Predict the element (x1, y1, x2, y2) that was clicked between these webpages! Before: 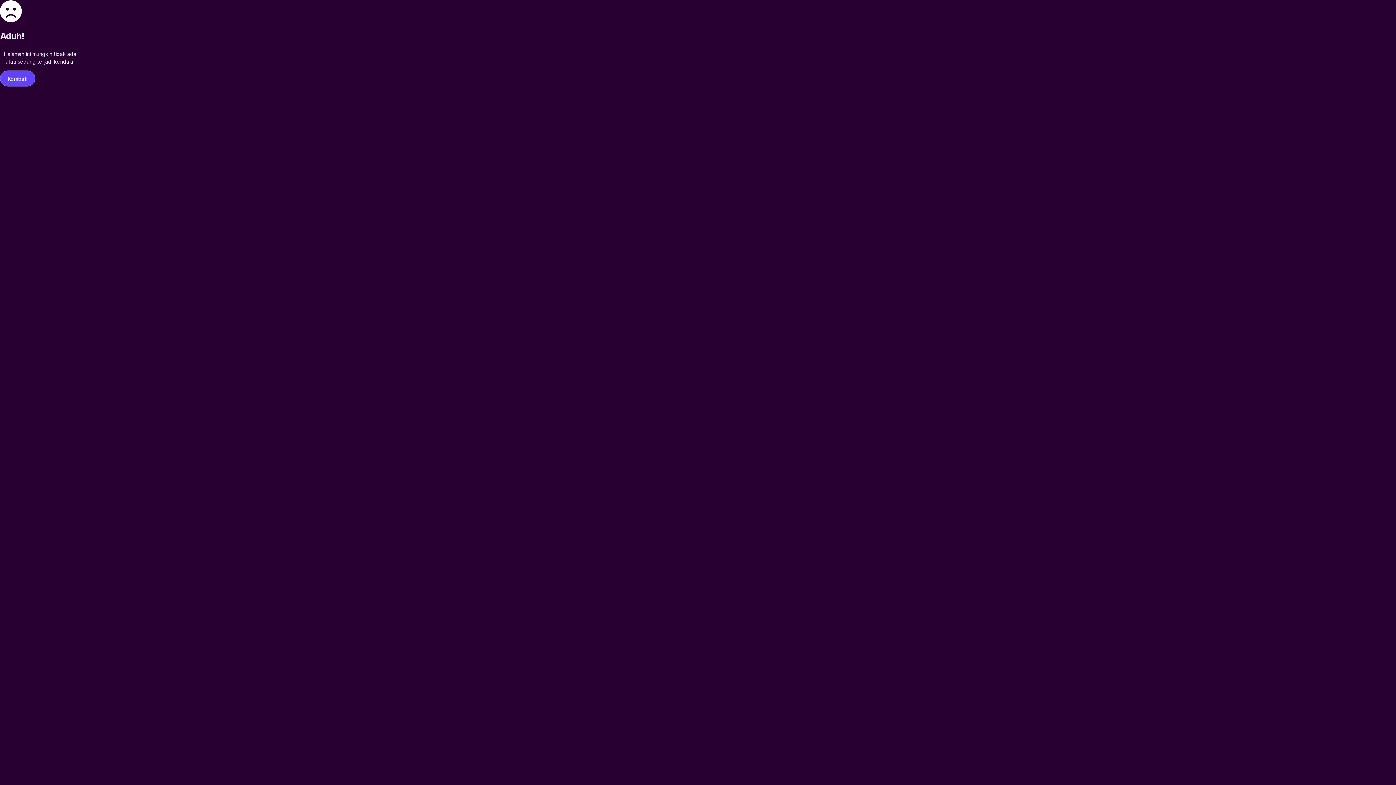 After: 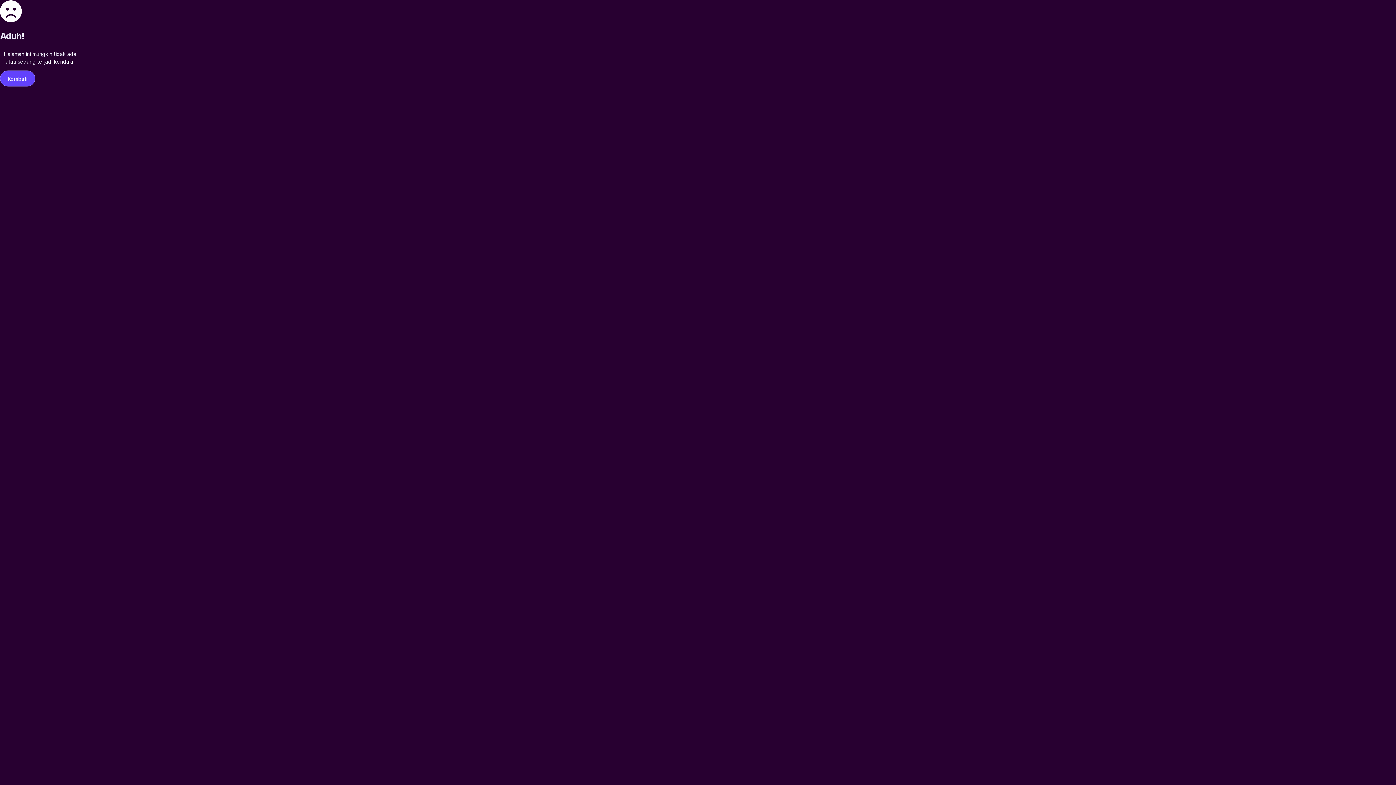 Action: bbox: (0, 74, 35, 82) label: Kembali